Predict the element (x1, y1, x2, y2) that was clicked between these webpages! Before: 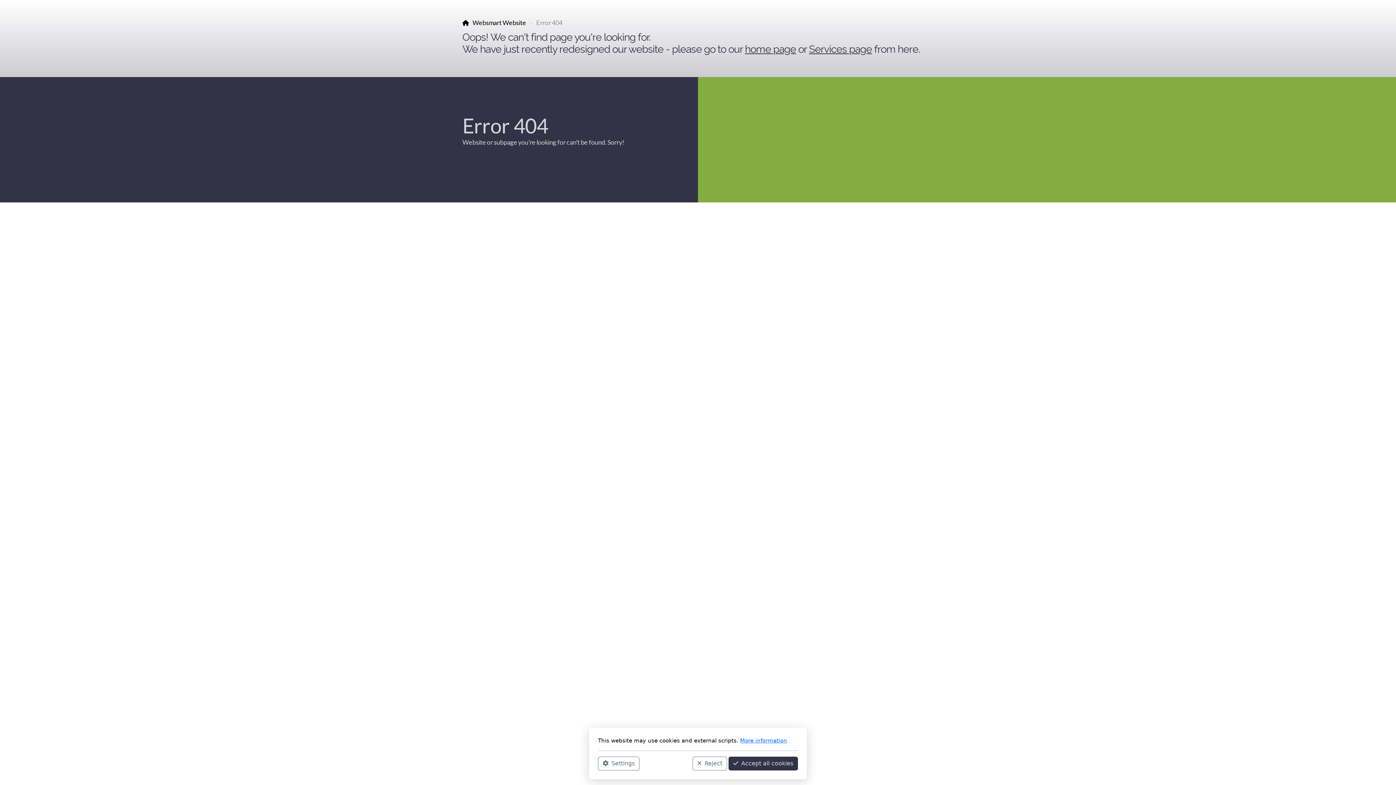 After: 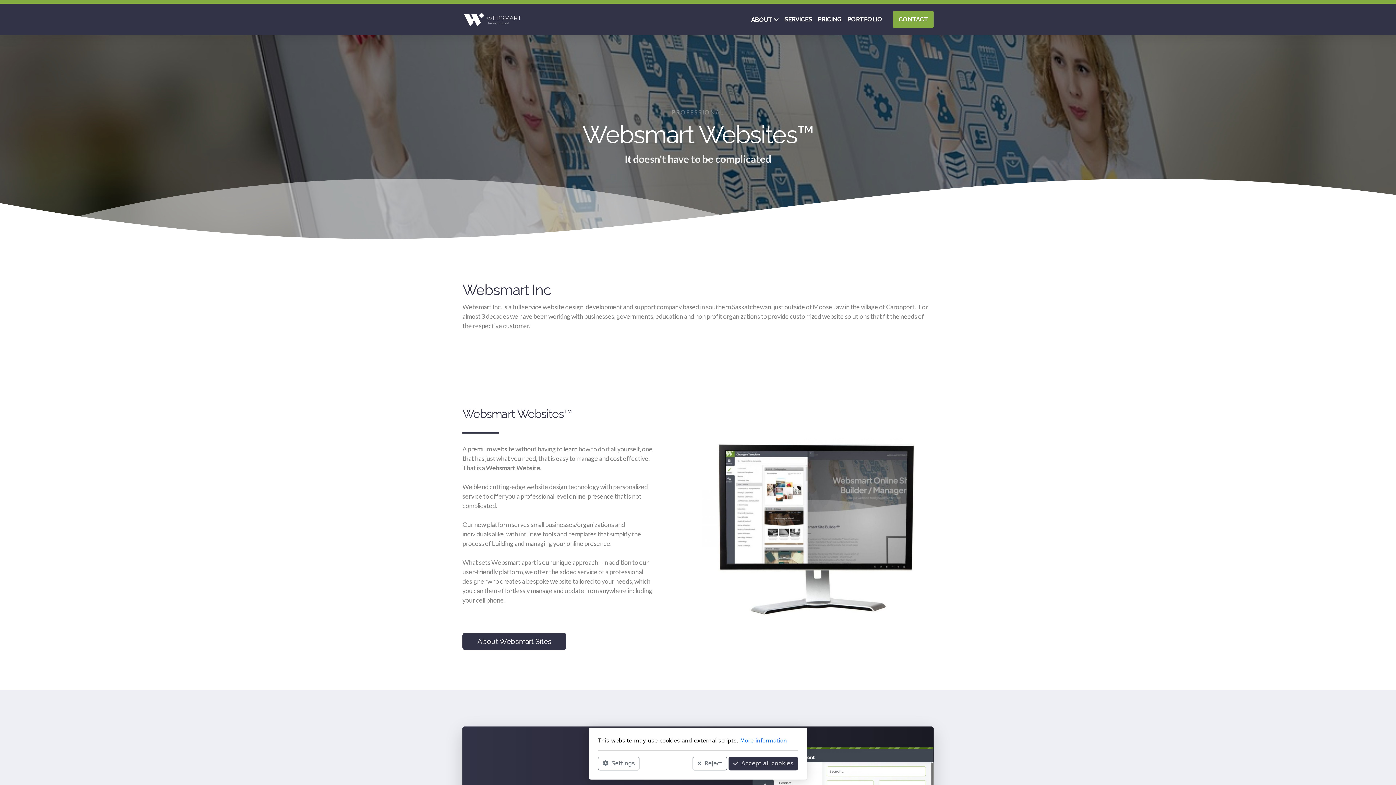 Action: label: home page bbox: (745, 43, 796, 55)